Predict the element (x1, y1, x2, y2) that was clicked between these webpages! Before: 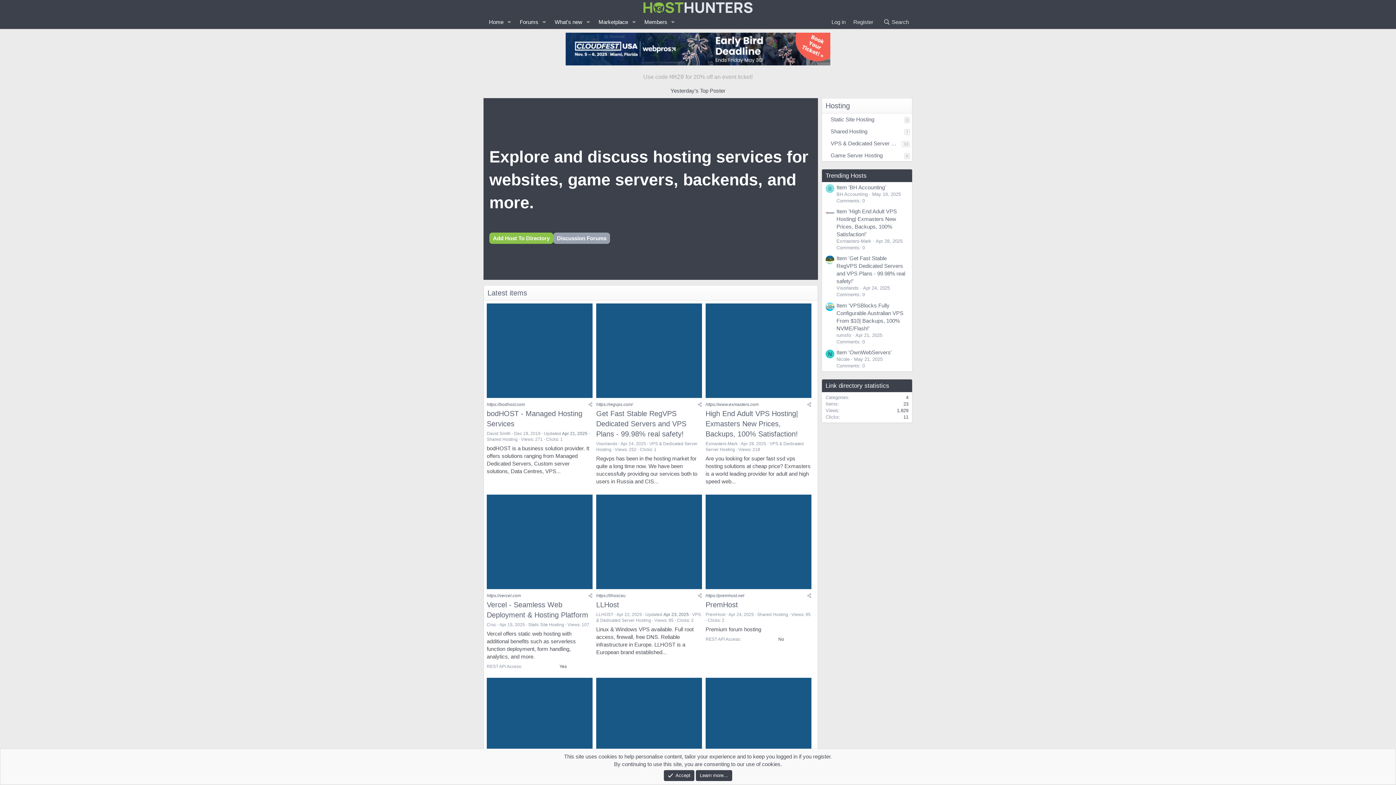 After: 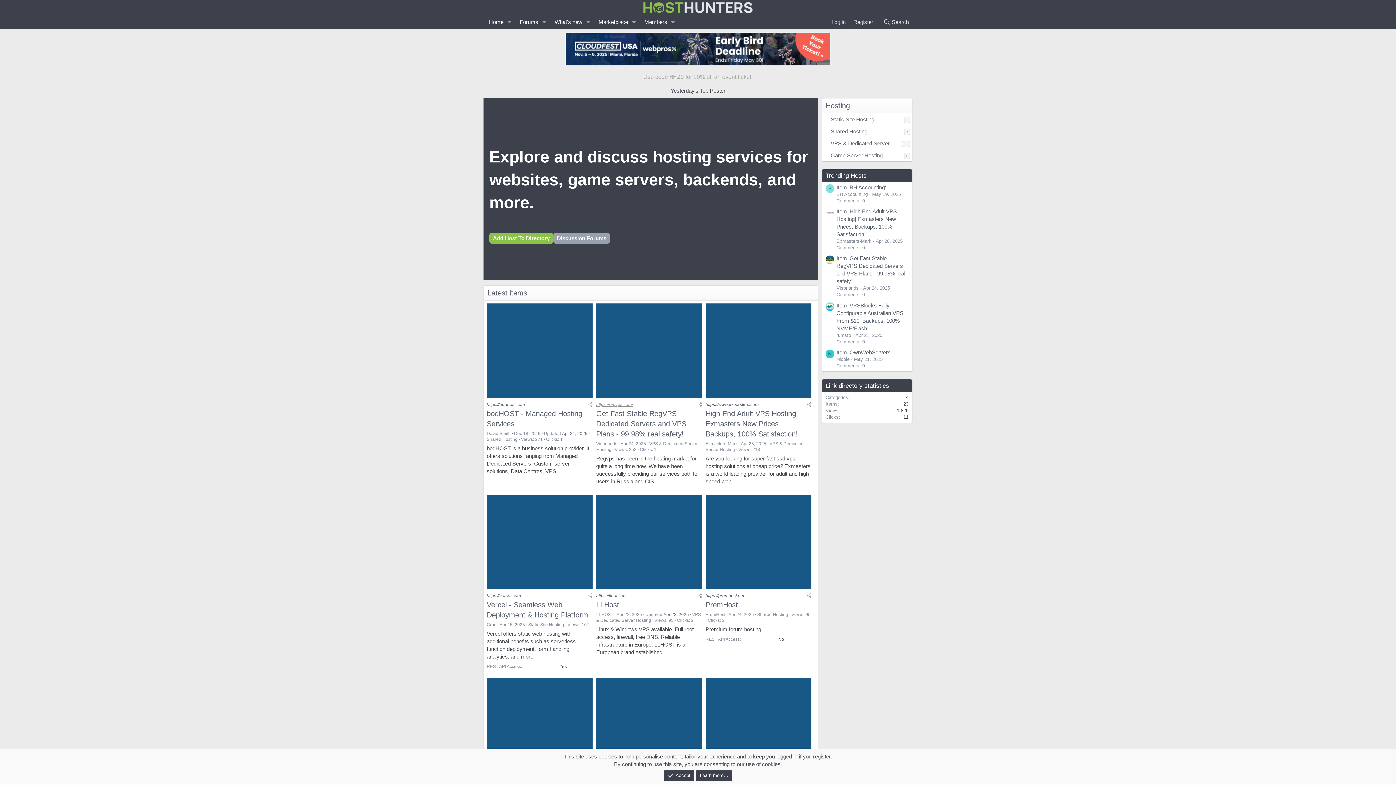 Action: label: https://regvps.com/ bbox: (596, 402, 633, 407)